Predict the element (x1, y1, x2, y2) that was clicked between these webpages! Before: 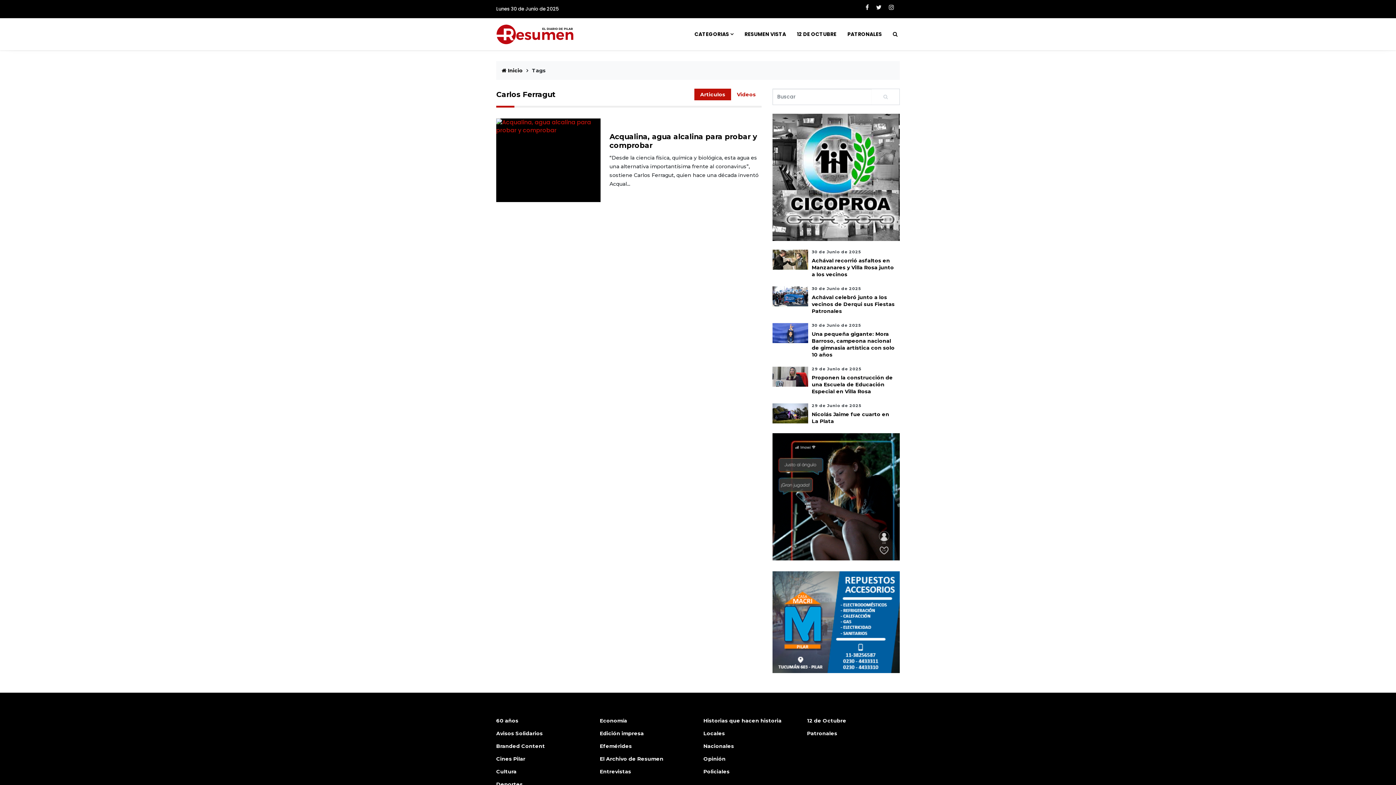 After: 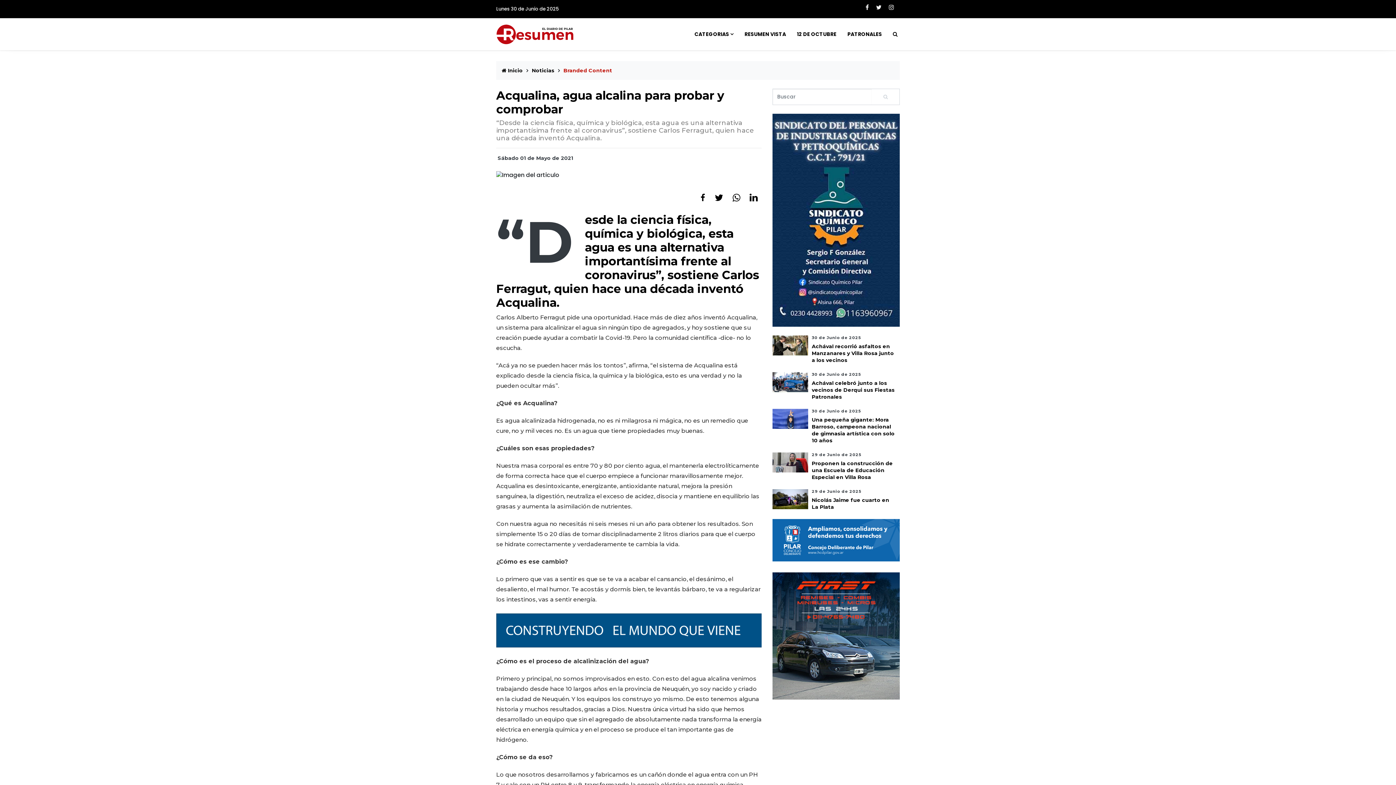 Action: bbox: (496, 155, 600, 164)